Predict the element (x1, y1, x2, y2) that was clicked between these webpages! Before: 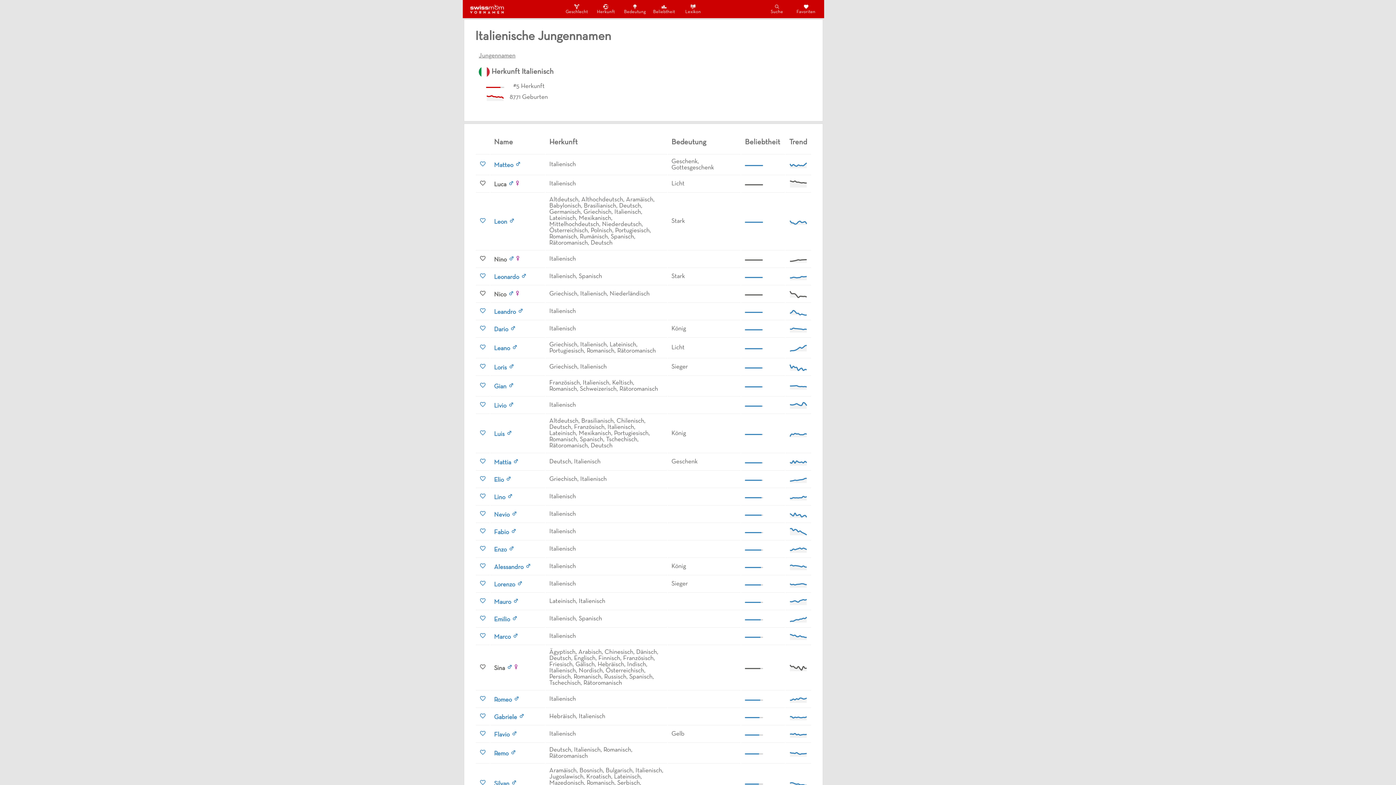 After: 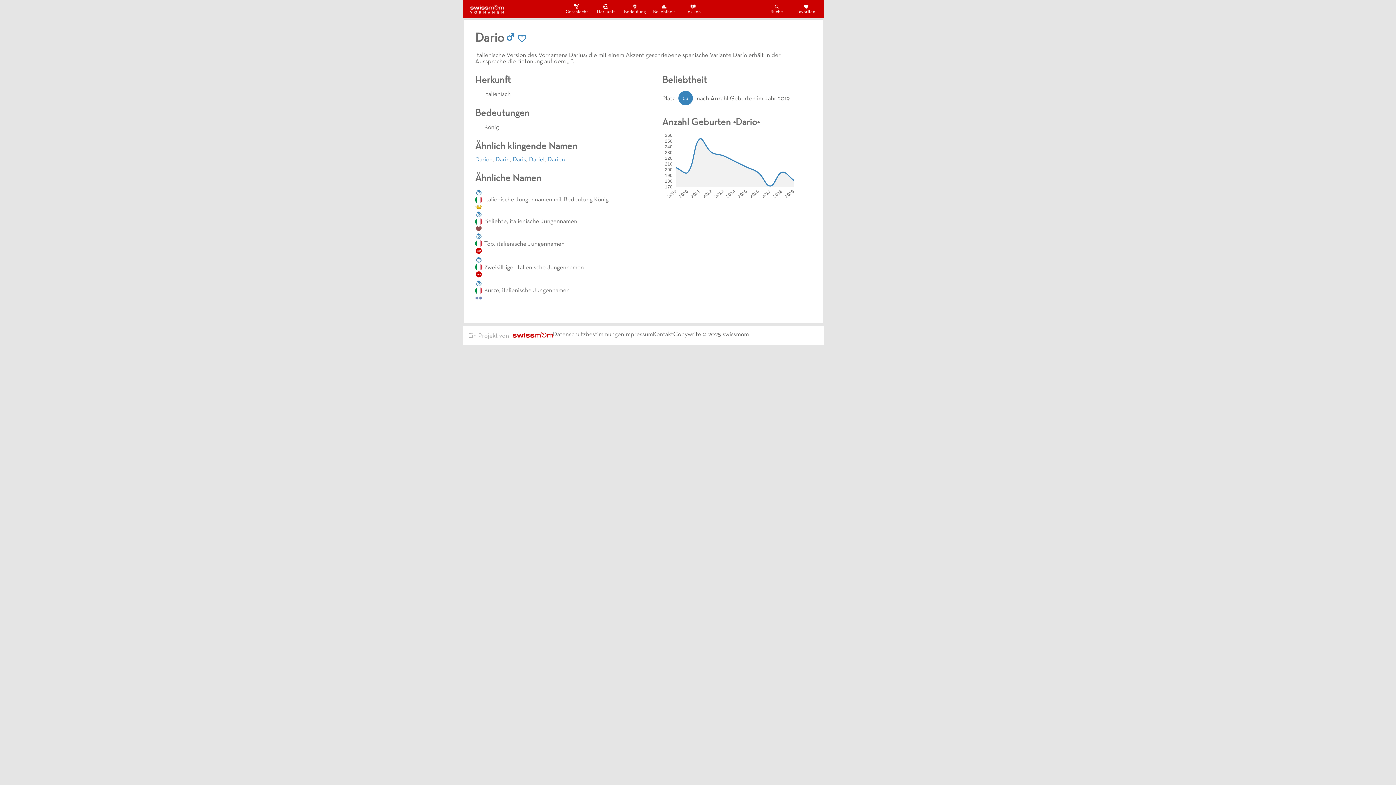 Action: bbox: (494, 327, 508, 333) label: Dario